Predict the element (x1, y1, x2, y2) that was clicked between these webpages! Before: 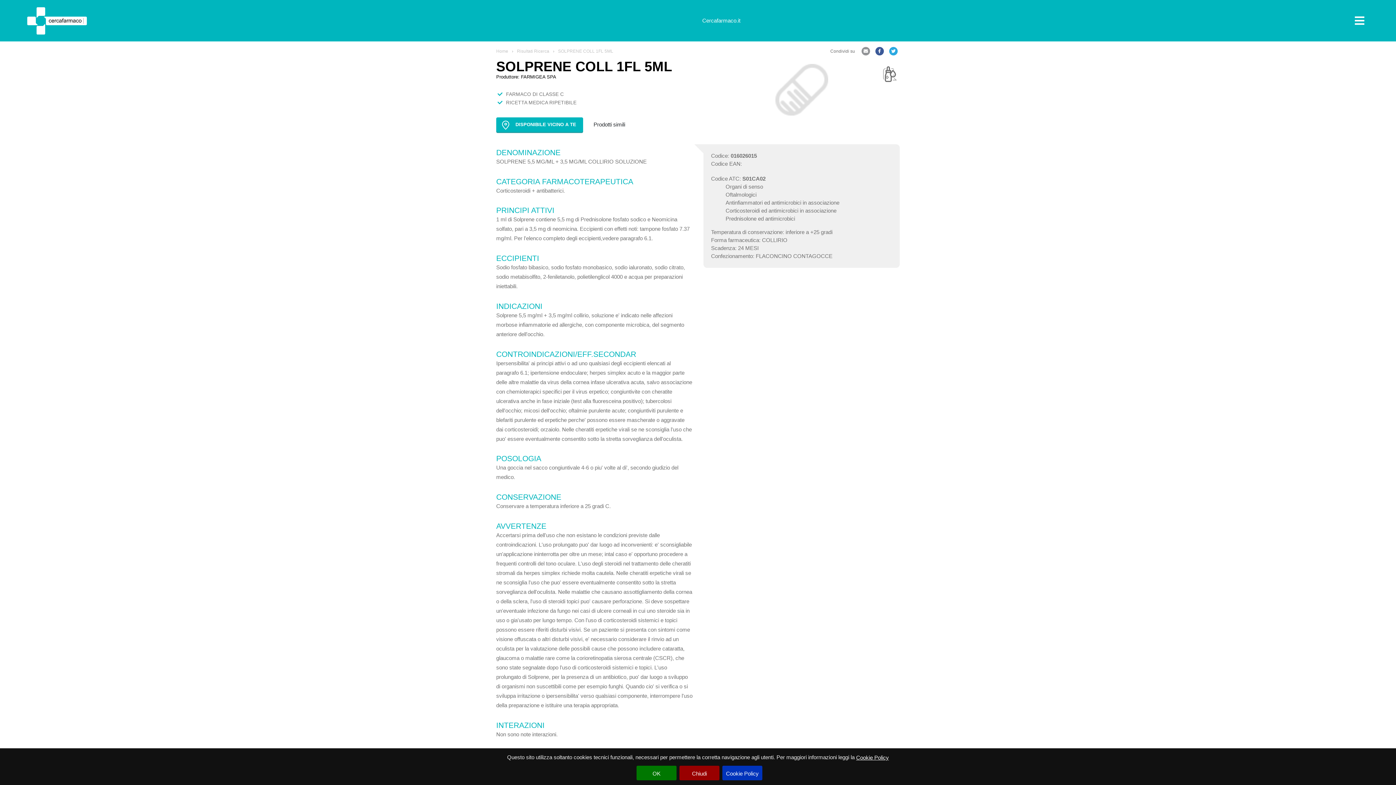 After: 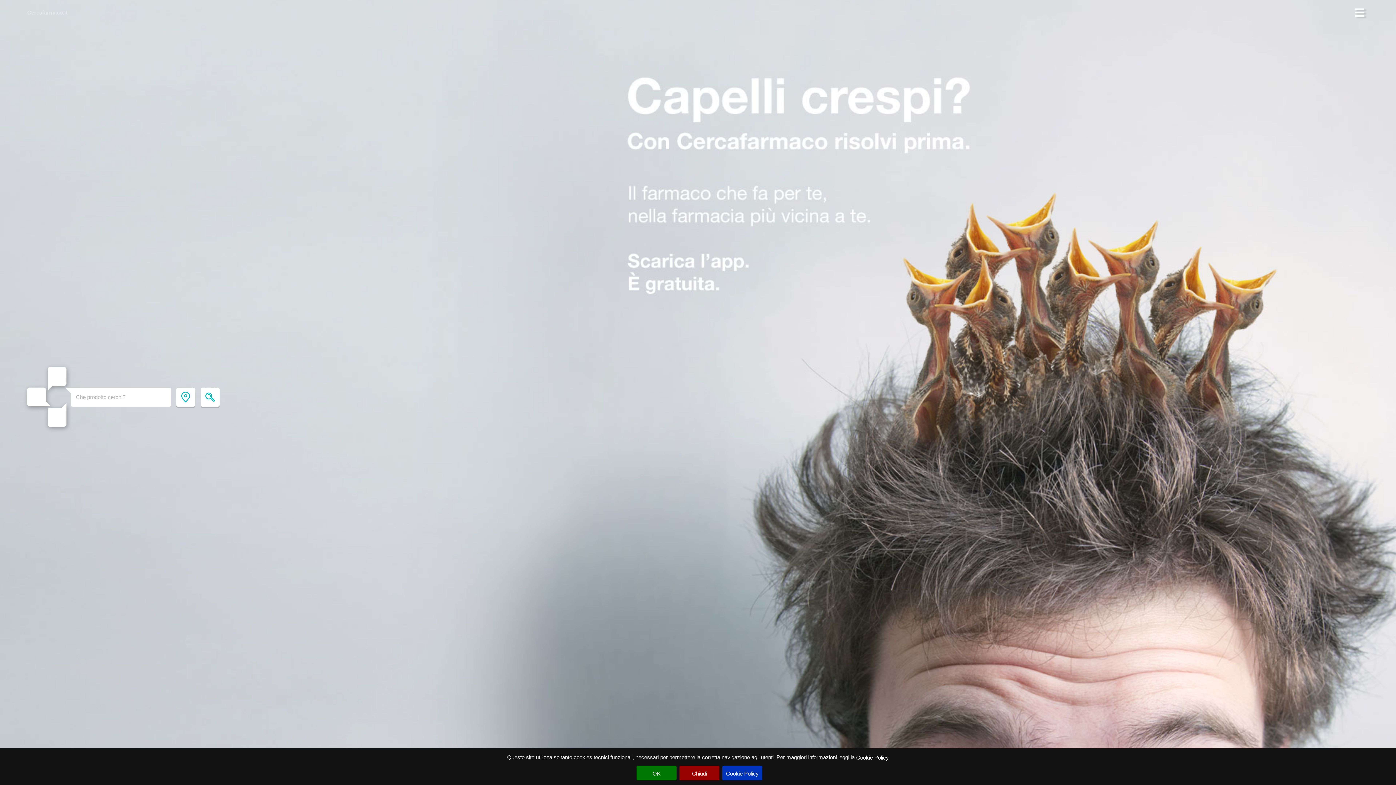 Action: label: Home bbox: (496, 47, 508, 55)